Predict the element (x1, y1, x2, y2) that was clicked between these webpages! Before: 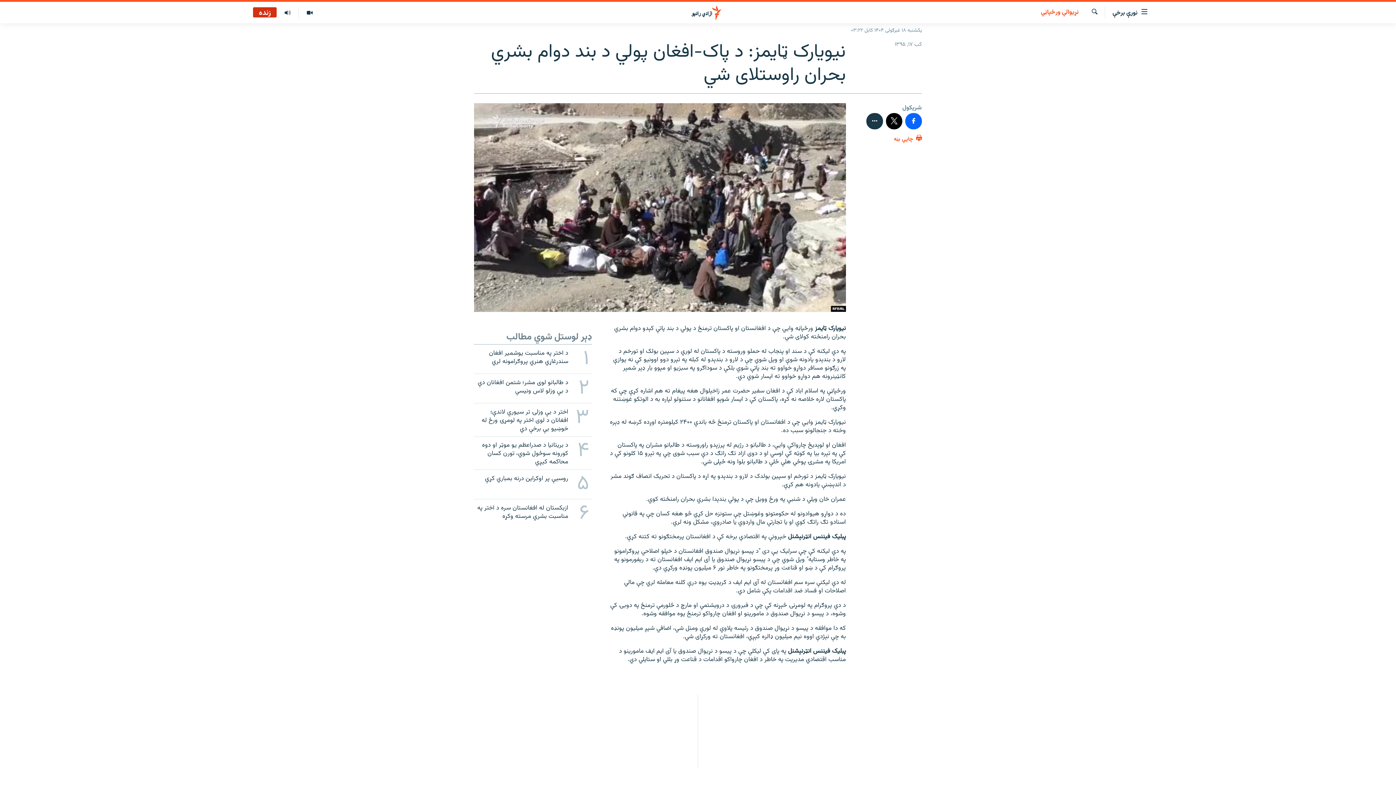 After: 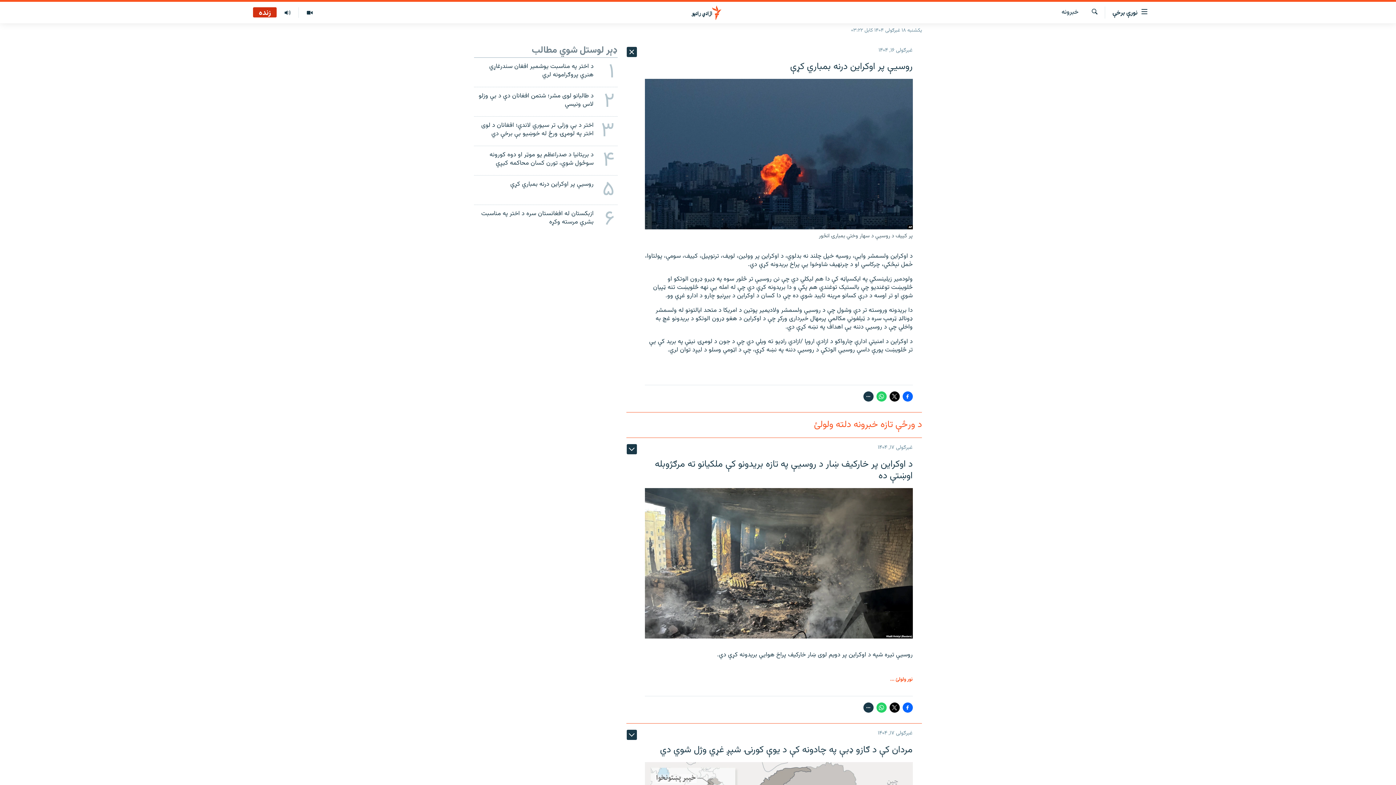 Action: label: ۵
روسیې پر اوکراین درنه بمباري کړې bbox: (469, 469, 596, 499)